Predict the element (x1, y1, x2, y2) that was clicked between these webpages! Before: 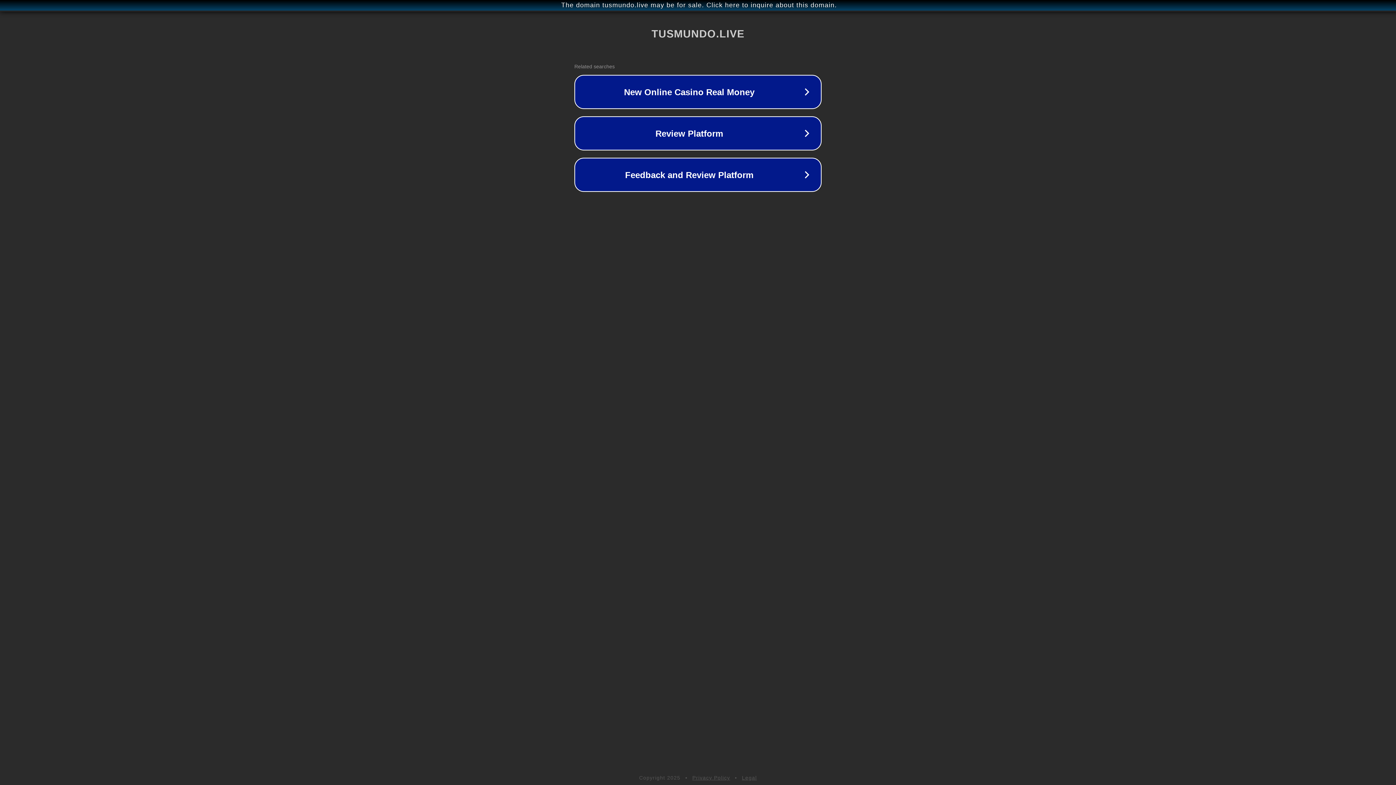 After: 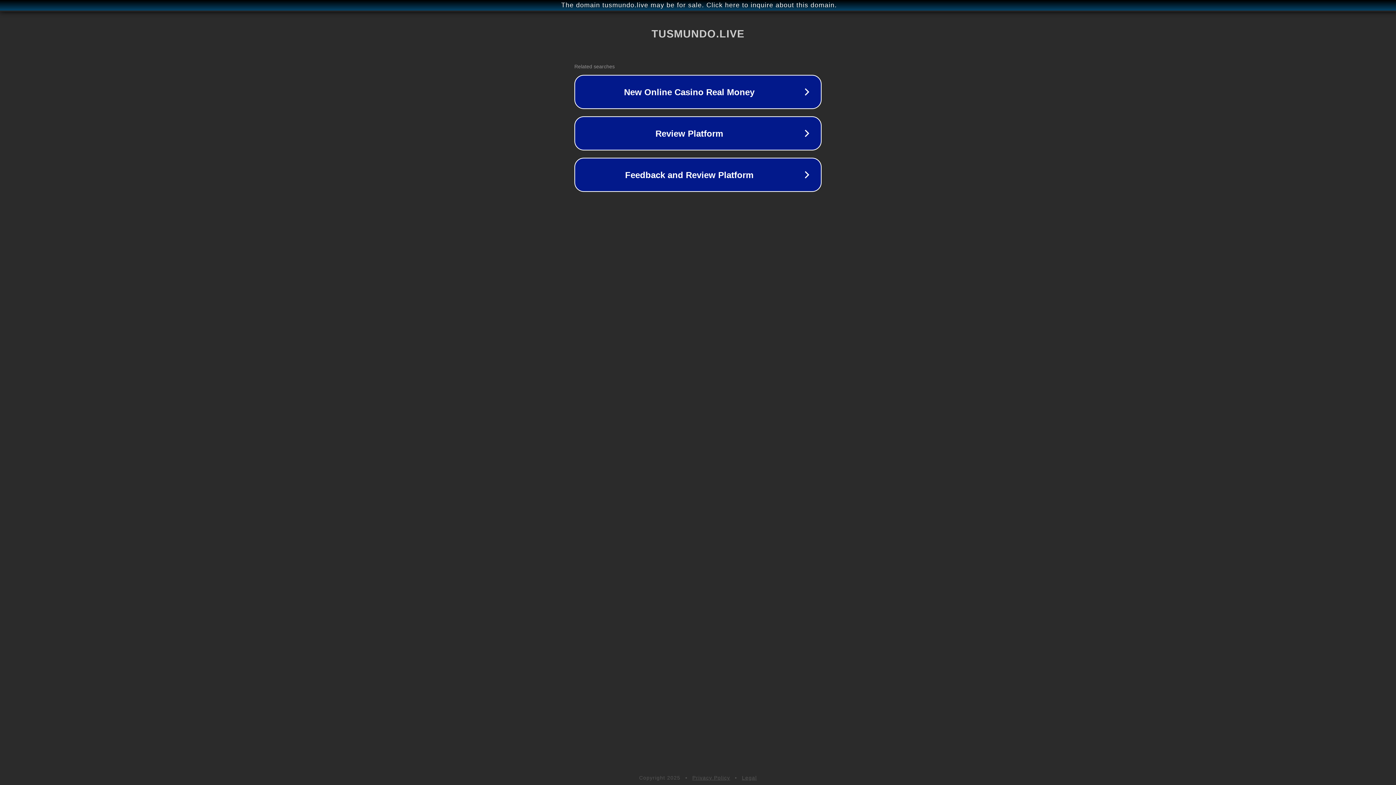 Action: label: Legal bbox: (742, 775, 757, 781)